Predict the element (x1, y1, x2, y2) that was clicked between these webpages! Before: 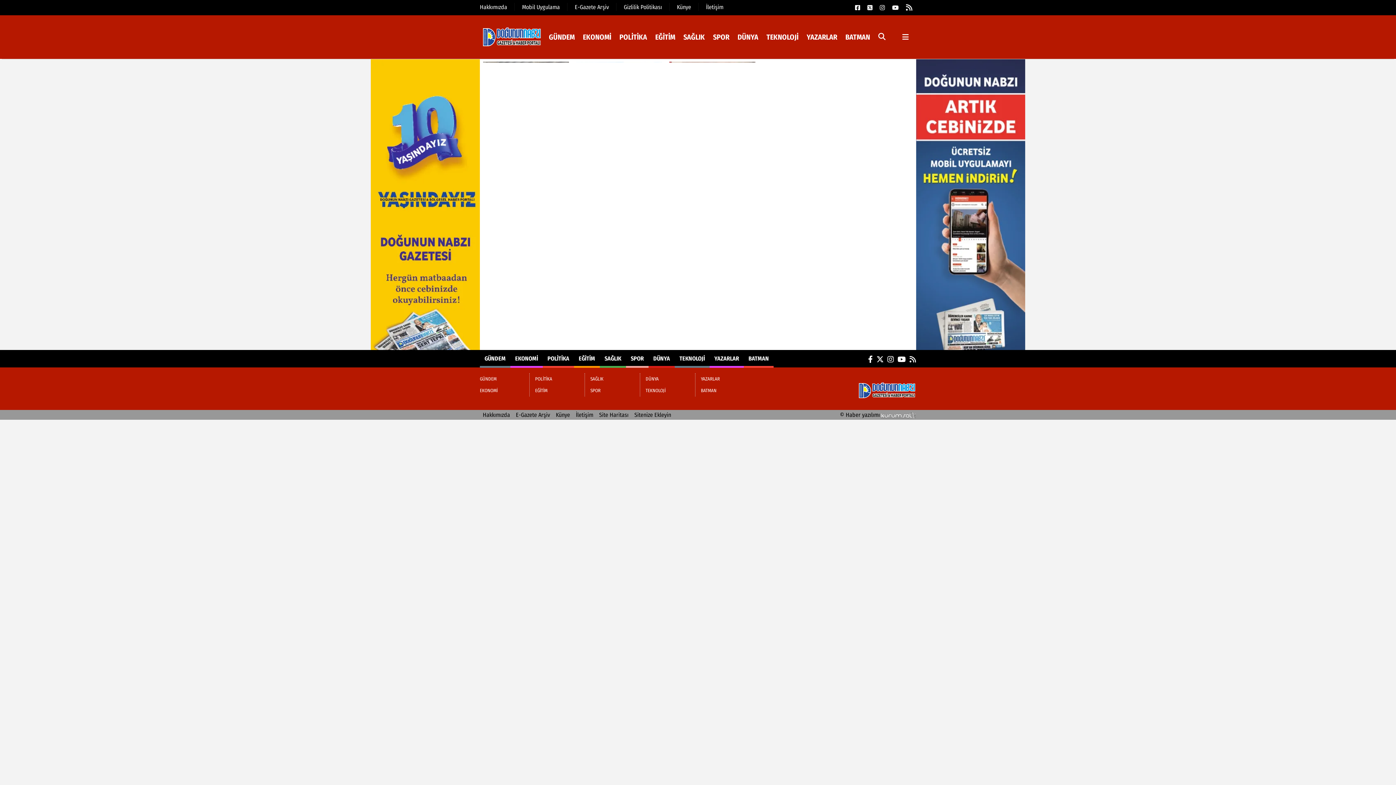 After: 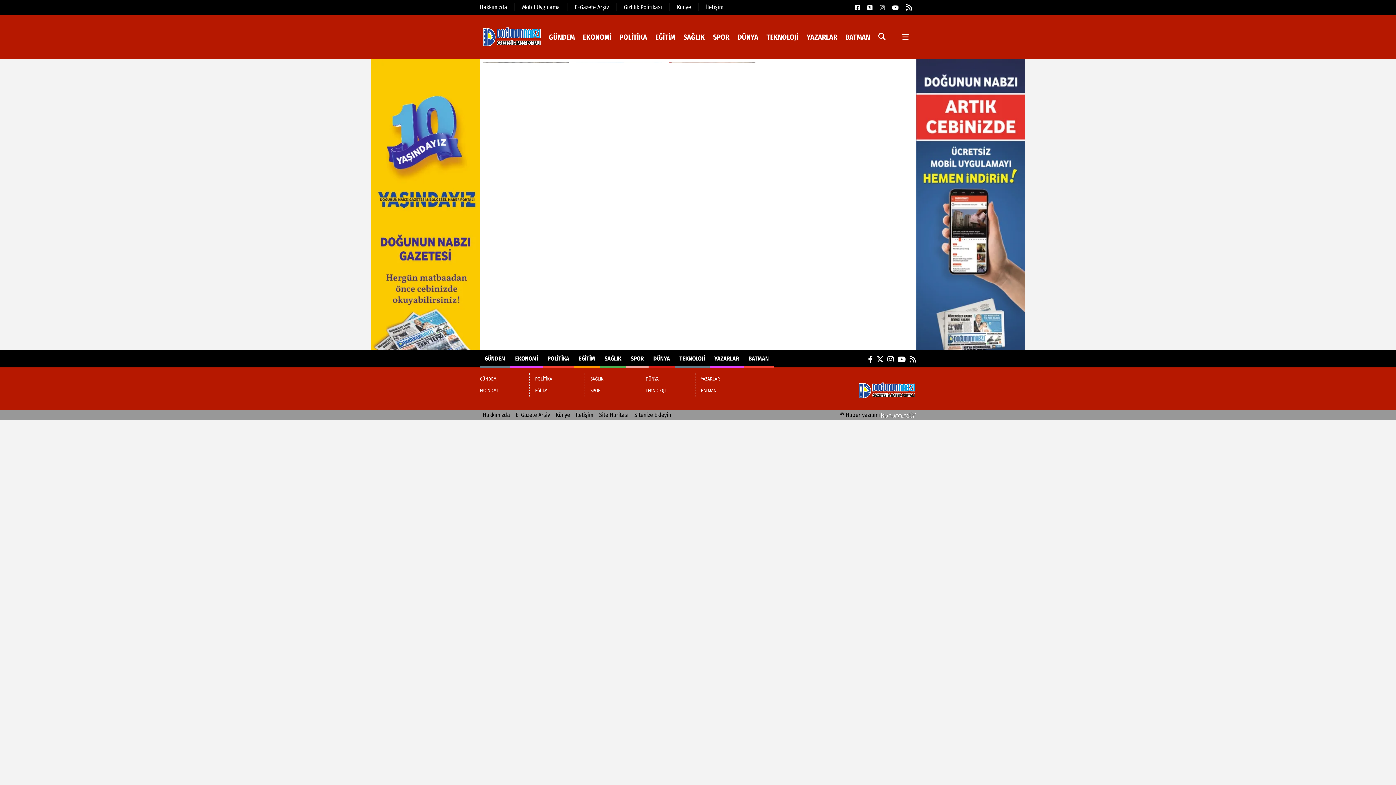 Action: bbox: (878, 3, 886, 12)